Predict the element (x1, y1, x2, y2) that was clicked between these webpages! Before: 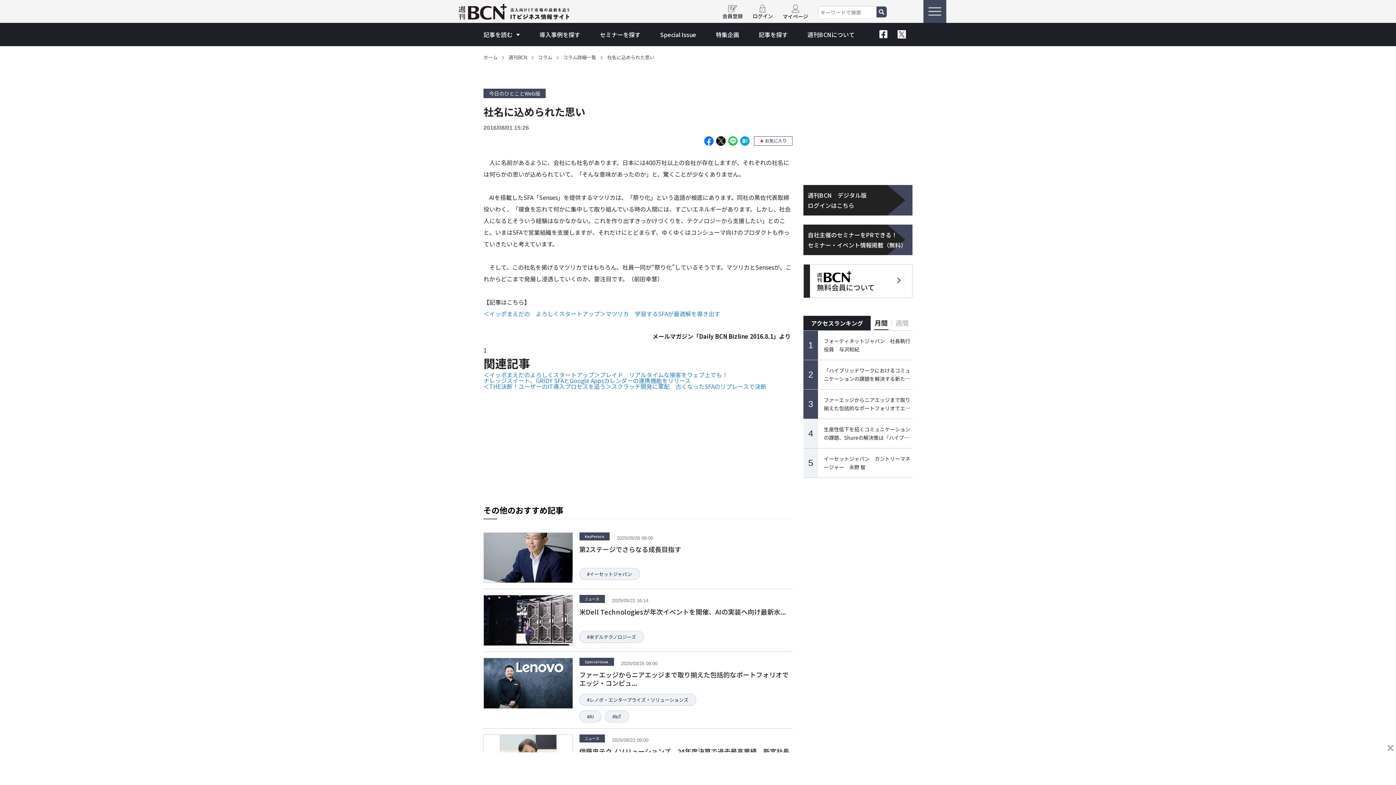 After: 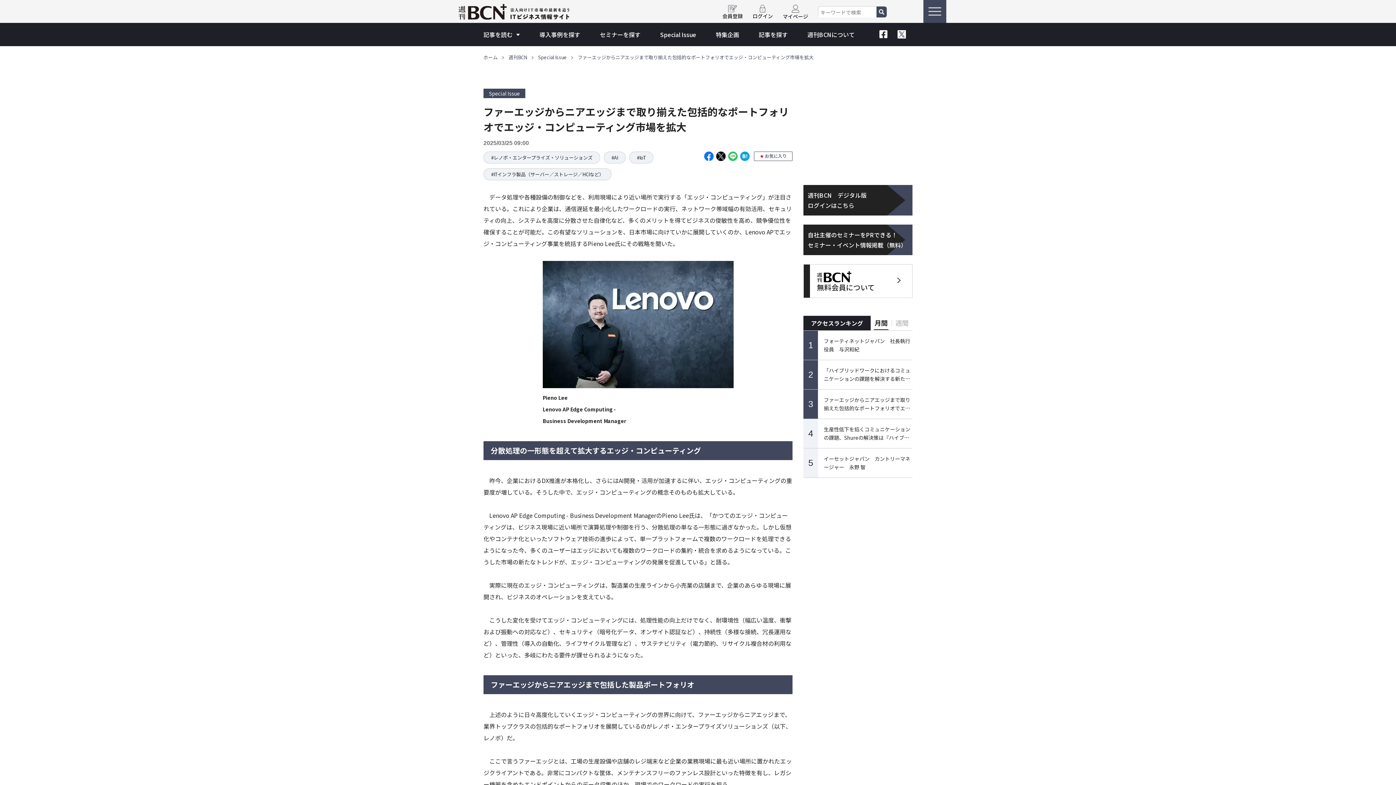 Action: label: 3

ファーエッジからニアエッジまで取り揃えた包括的なポートフォリオでエッジ・コンピューティング市場を拡大 bbox: (803, 389, 912, 418)